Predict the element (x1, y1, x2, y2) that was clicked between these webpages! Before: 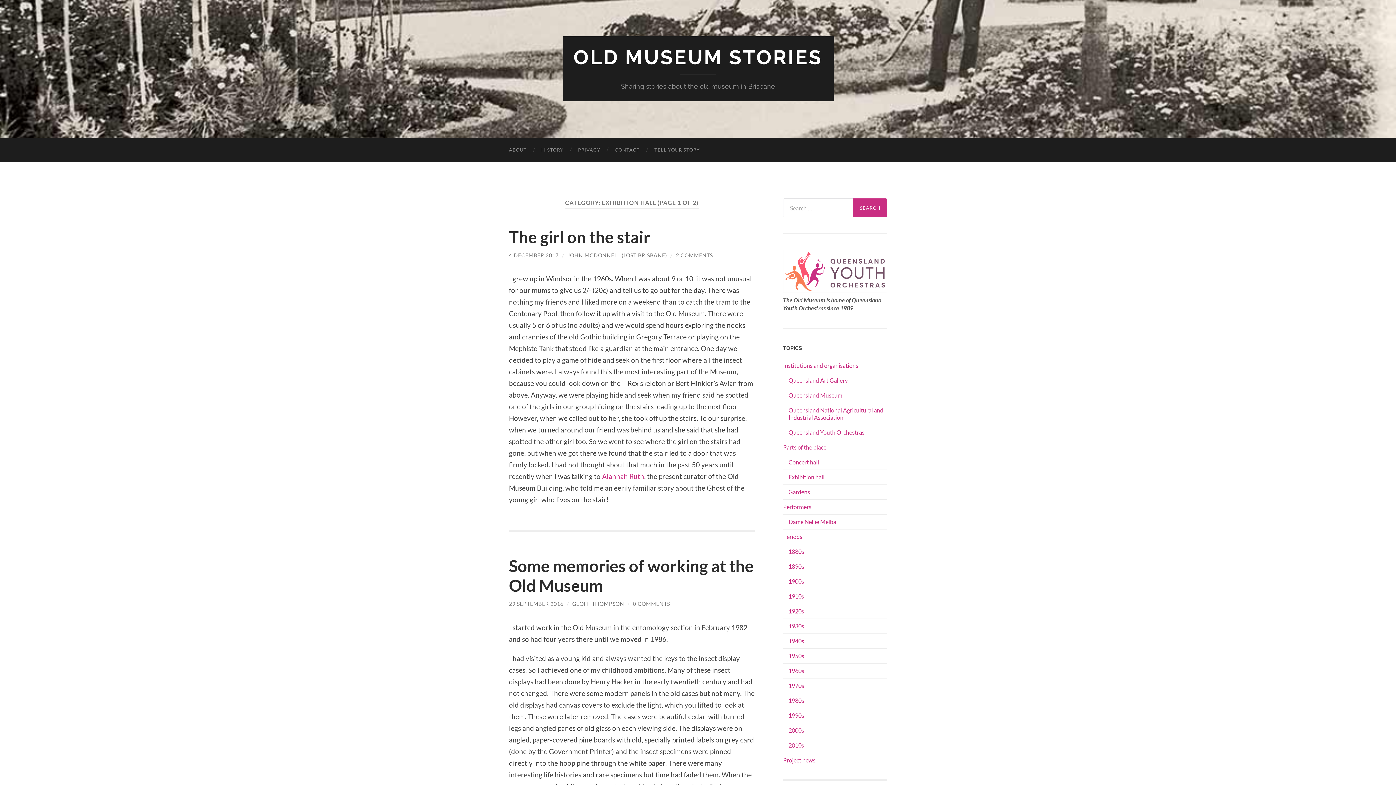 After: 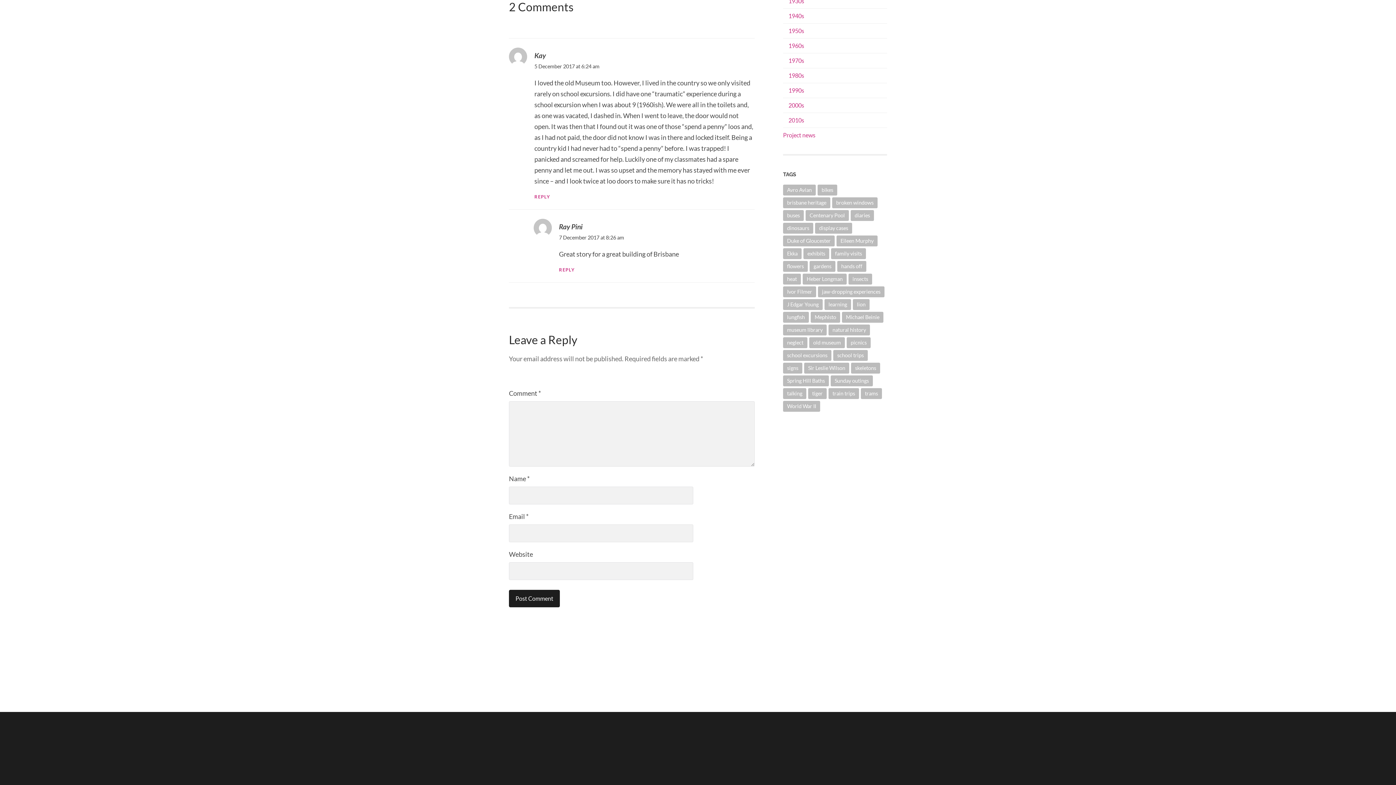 Action: bbox: (676, 252, 713, 258) label: 2 COMMENTS